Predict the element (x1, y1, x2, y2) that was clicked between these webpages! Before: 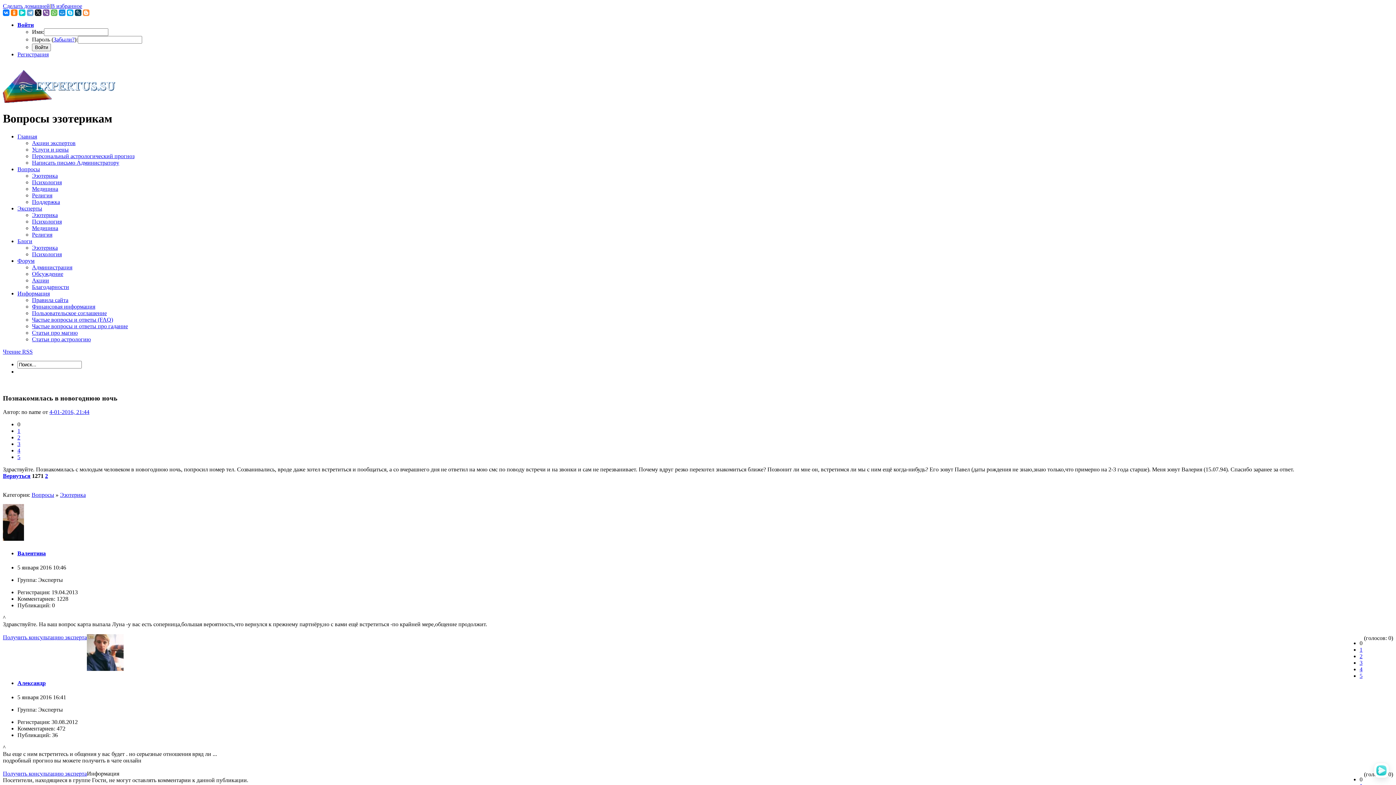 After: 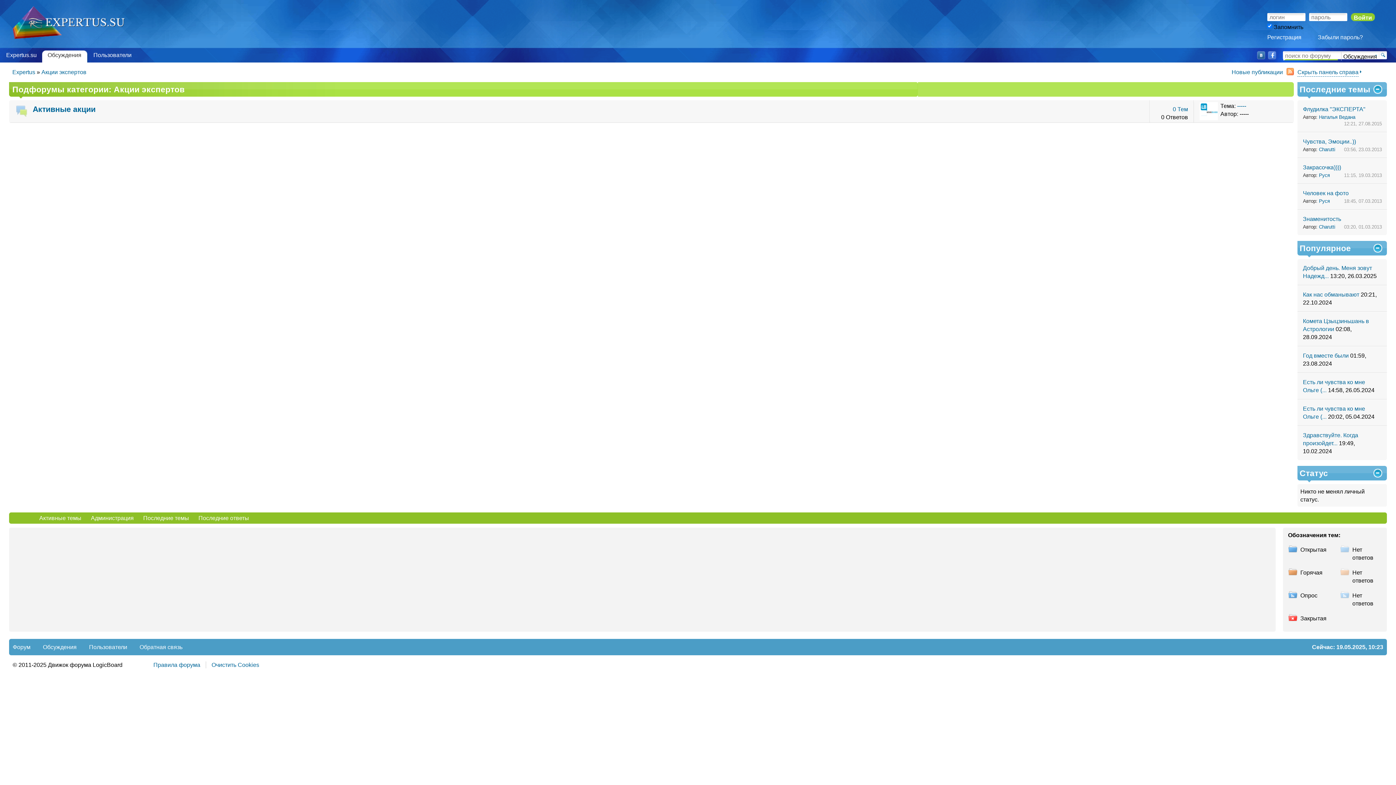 Action: bbox: (32, 277, 49, 283) label: Акции